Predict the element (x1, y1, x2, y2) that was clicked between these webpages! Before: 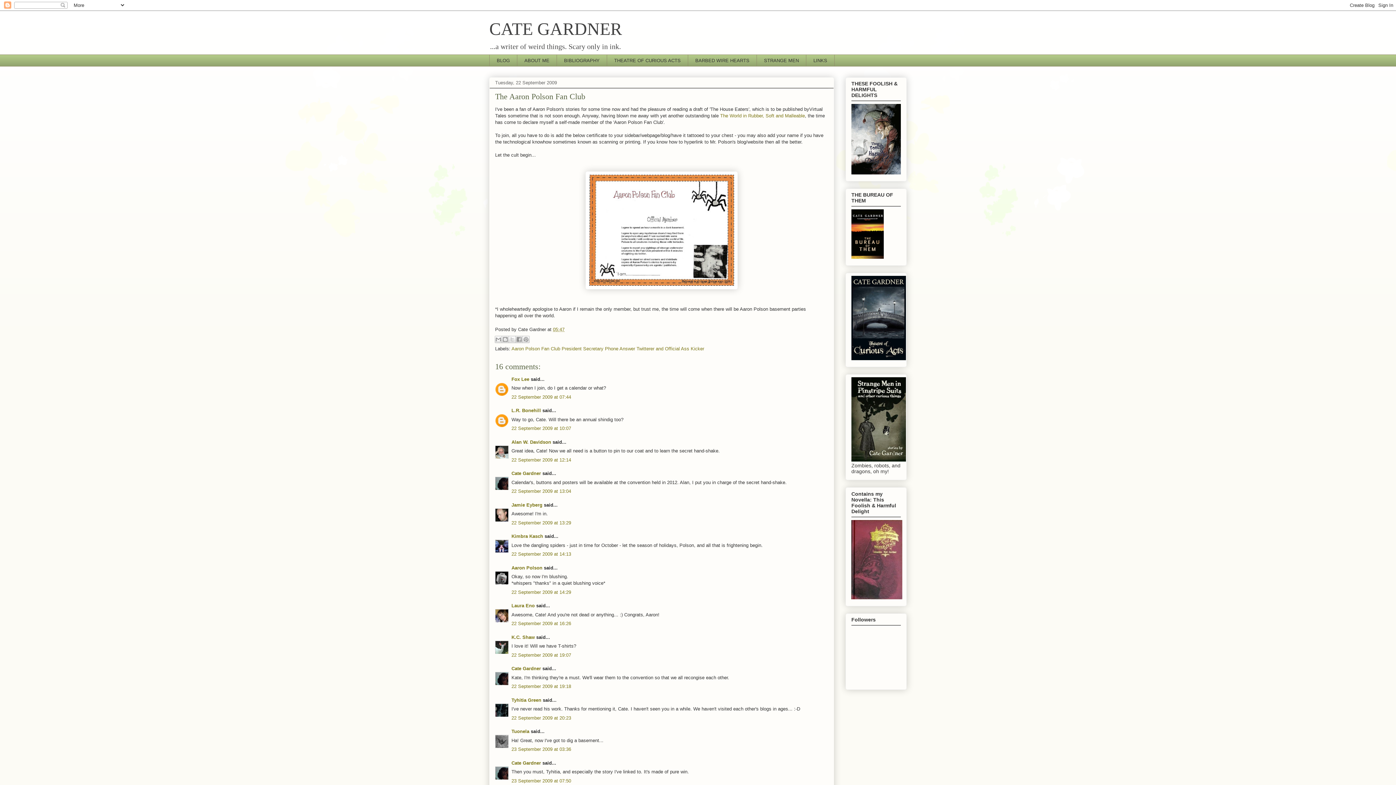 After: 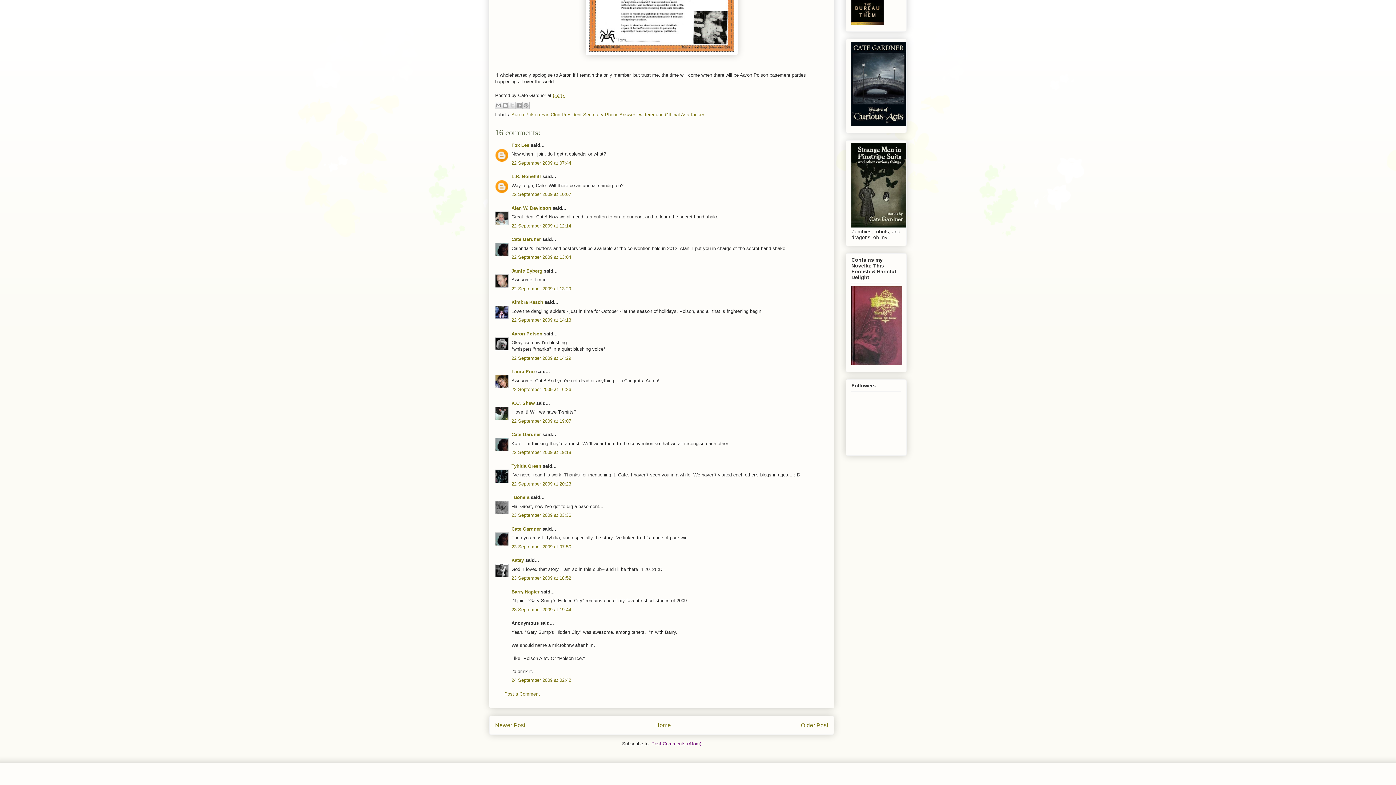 Action: label: 22 September 2009 at 12:14 bbox: (511, 457, 571, 462)